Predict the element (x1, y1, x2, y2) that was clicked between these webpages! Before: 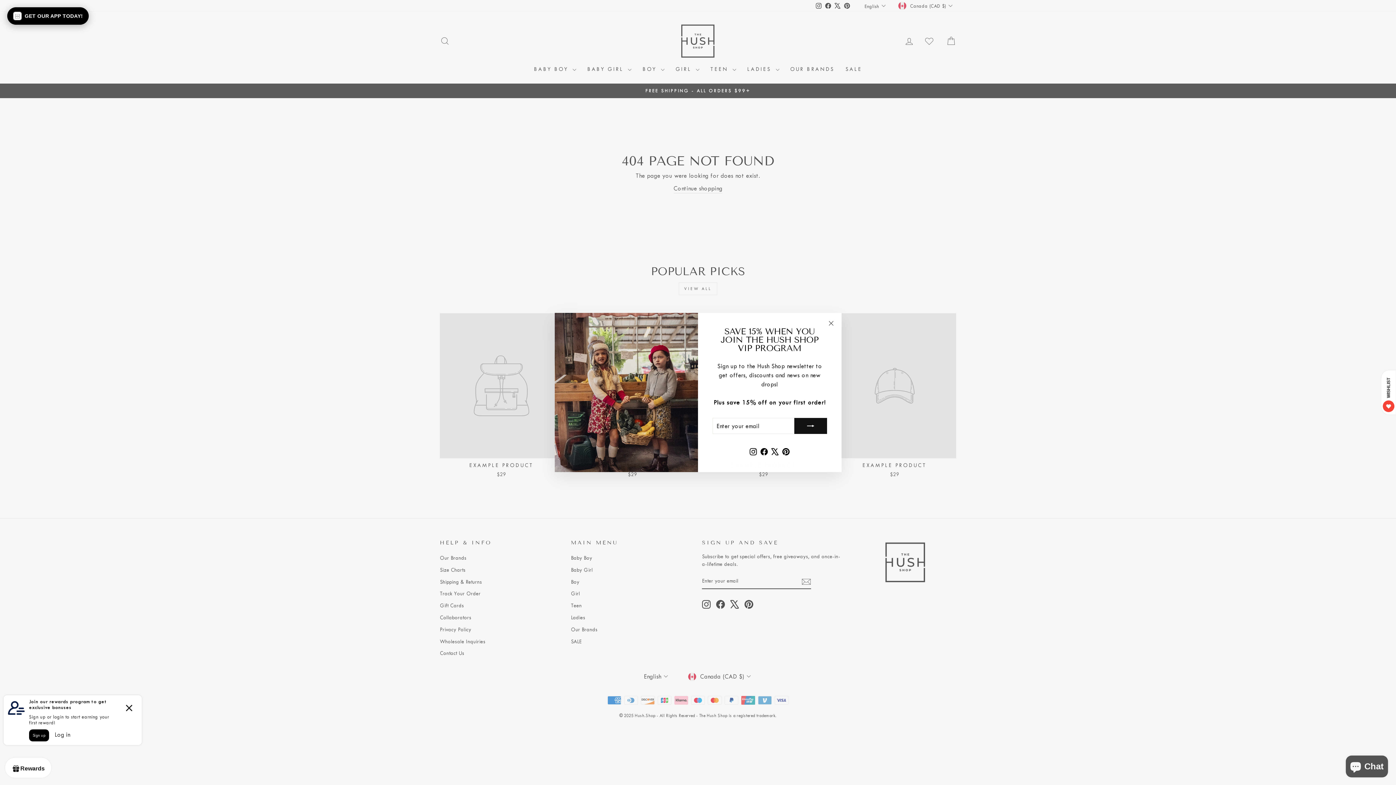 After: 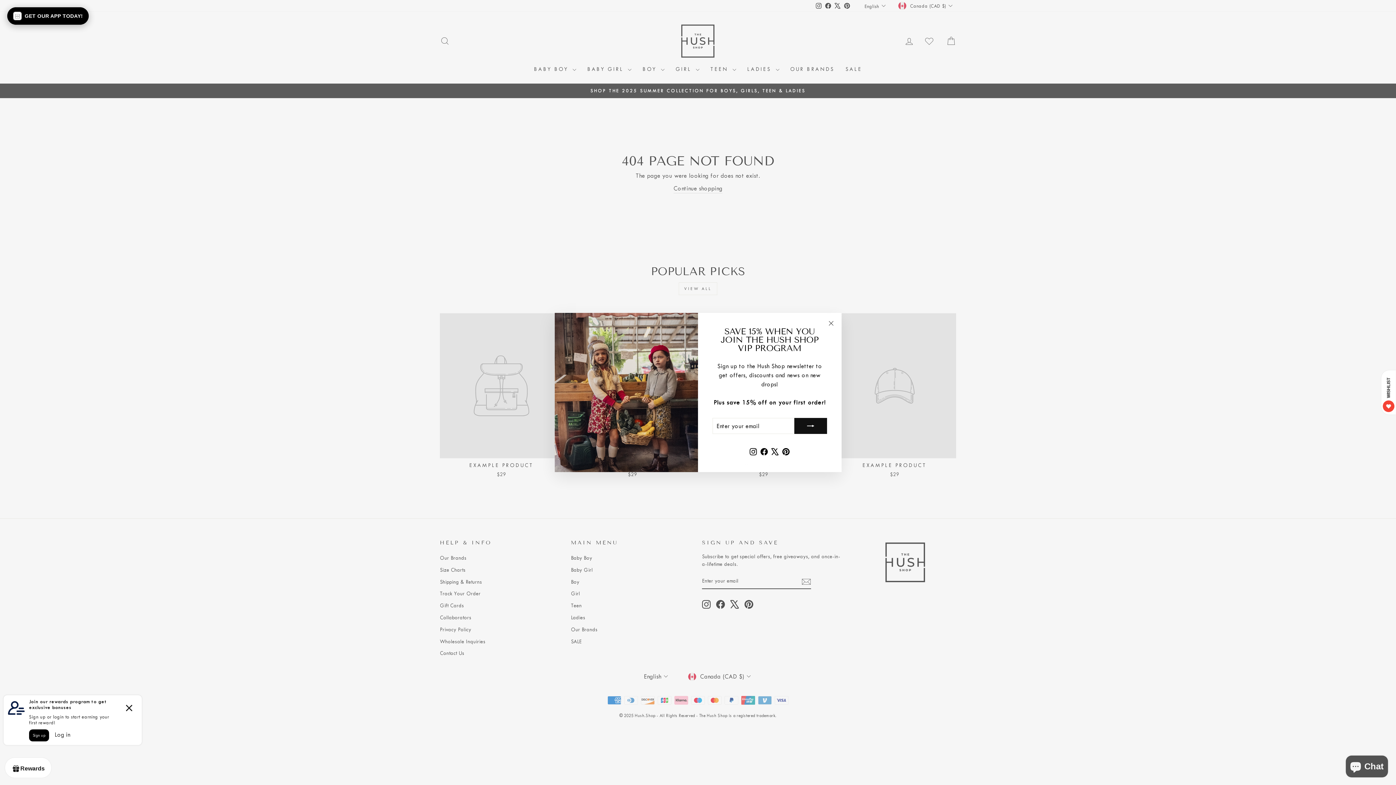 Action: bbox: (780, 445, 791, 457) label: Pinterest